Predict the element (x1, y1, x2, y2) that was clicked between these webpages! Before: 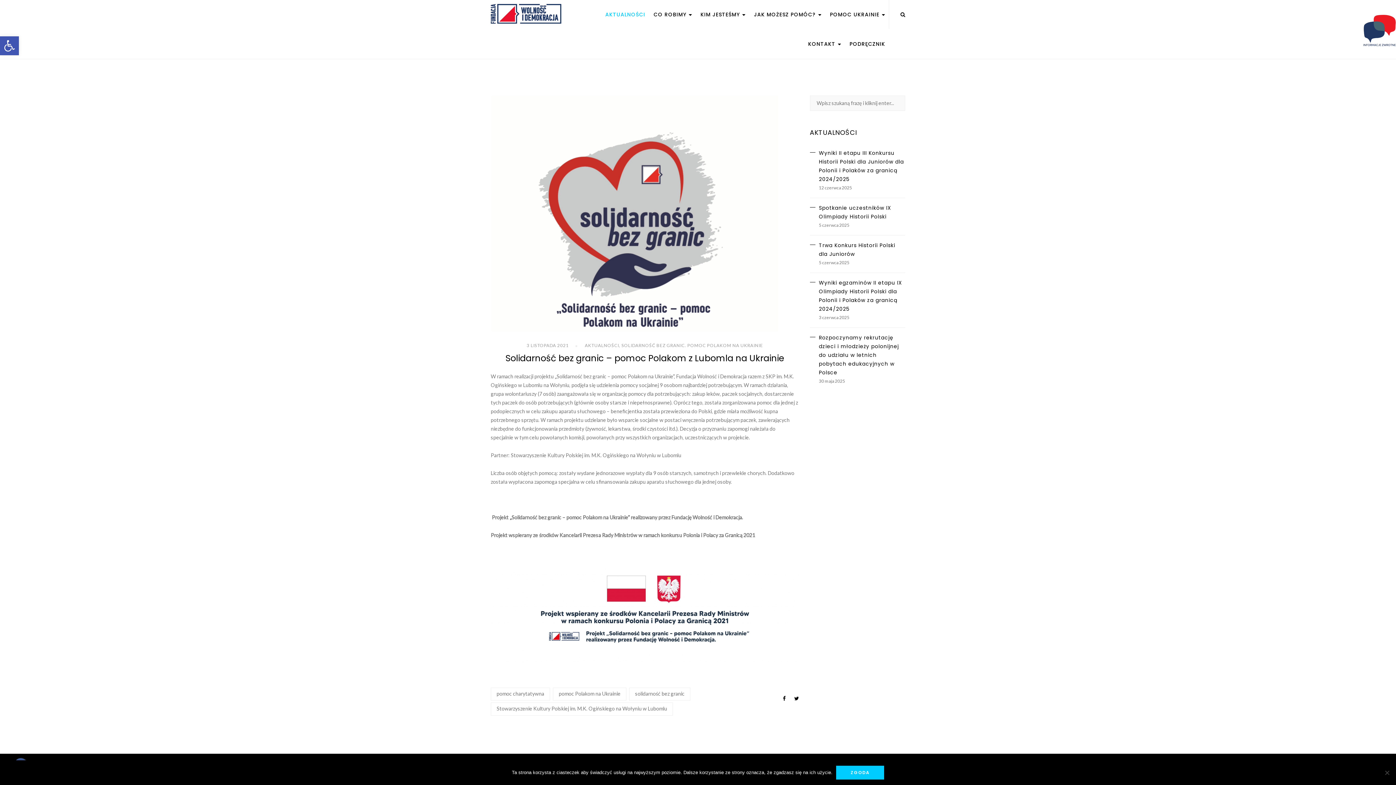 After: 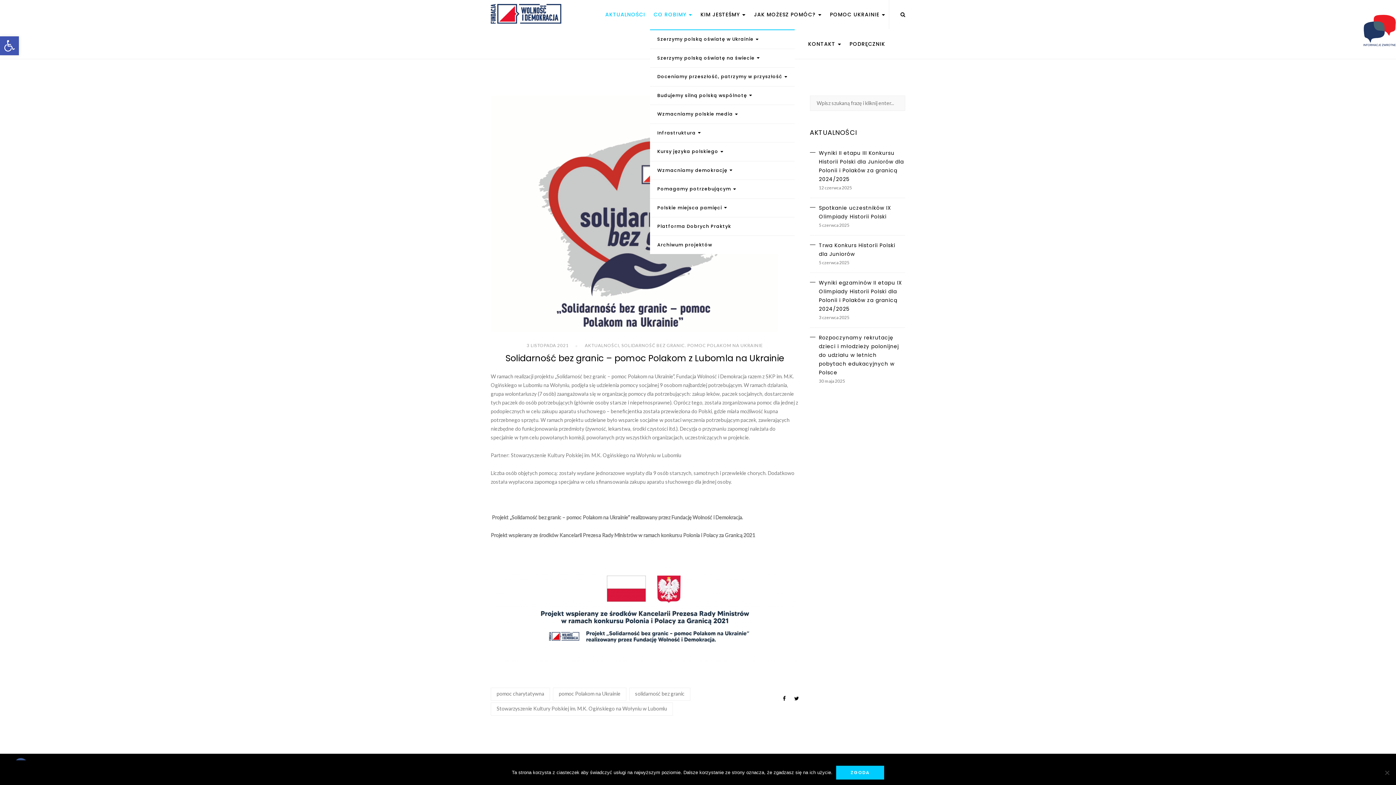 Action: label: CO ROBIMY  bbox: (650, 0, 696, 29)